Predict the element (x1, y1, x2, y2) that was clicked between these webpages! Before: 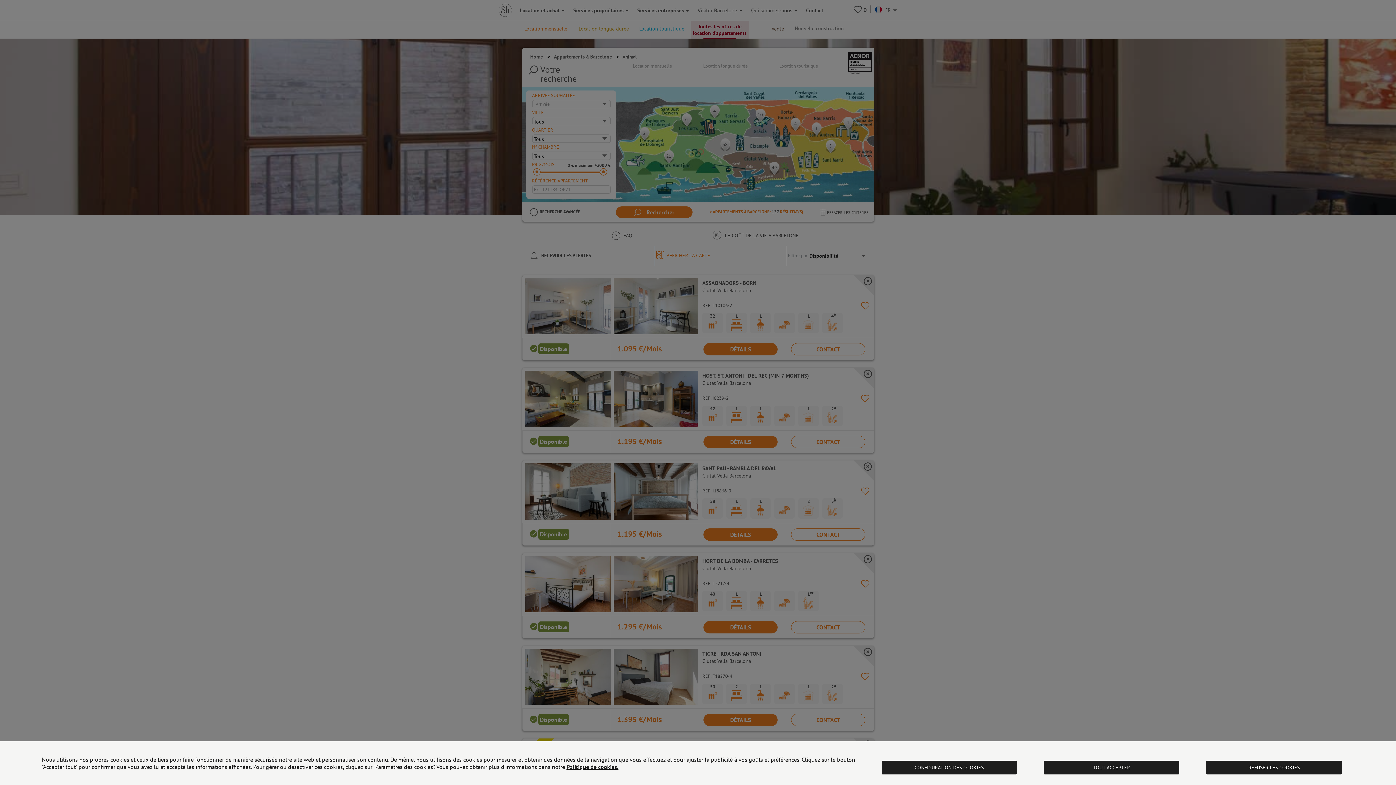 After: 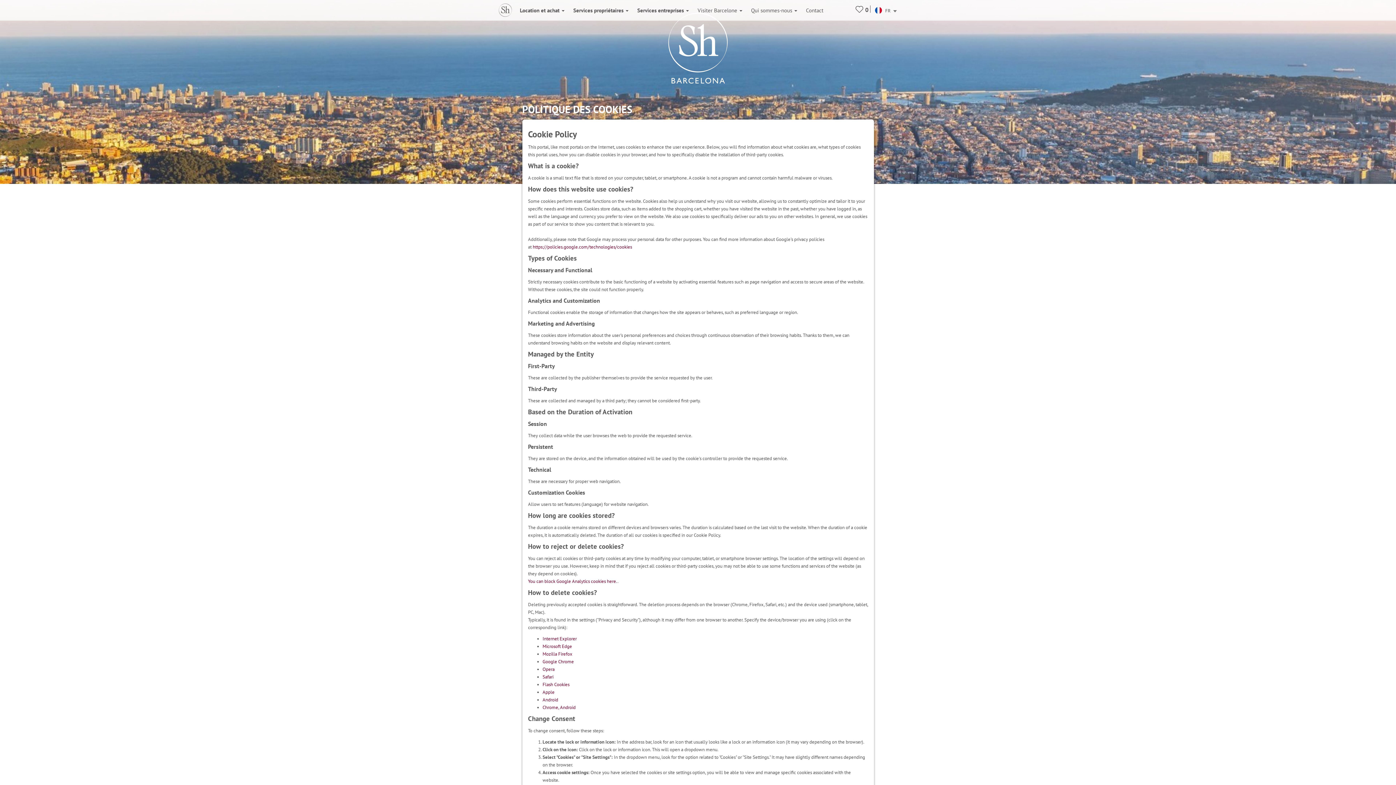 Action: bbox: (566, 763, 618, 770) label: Politique de cookies.